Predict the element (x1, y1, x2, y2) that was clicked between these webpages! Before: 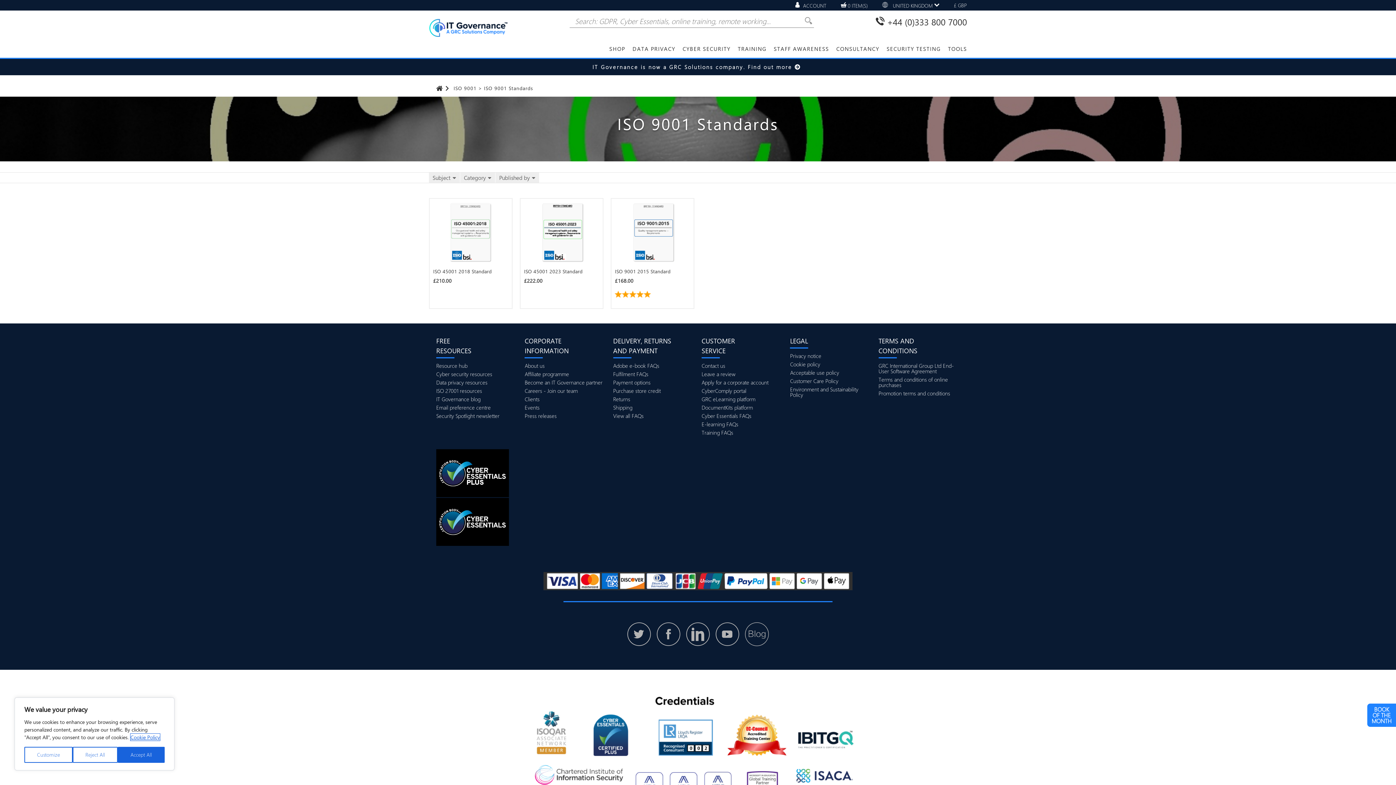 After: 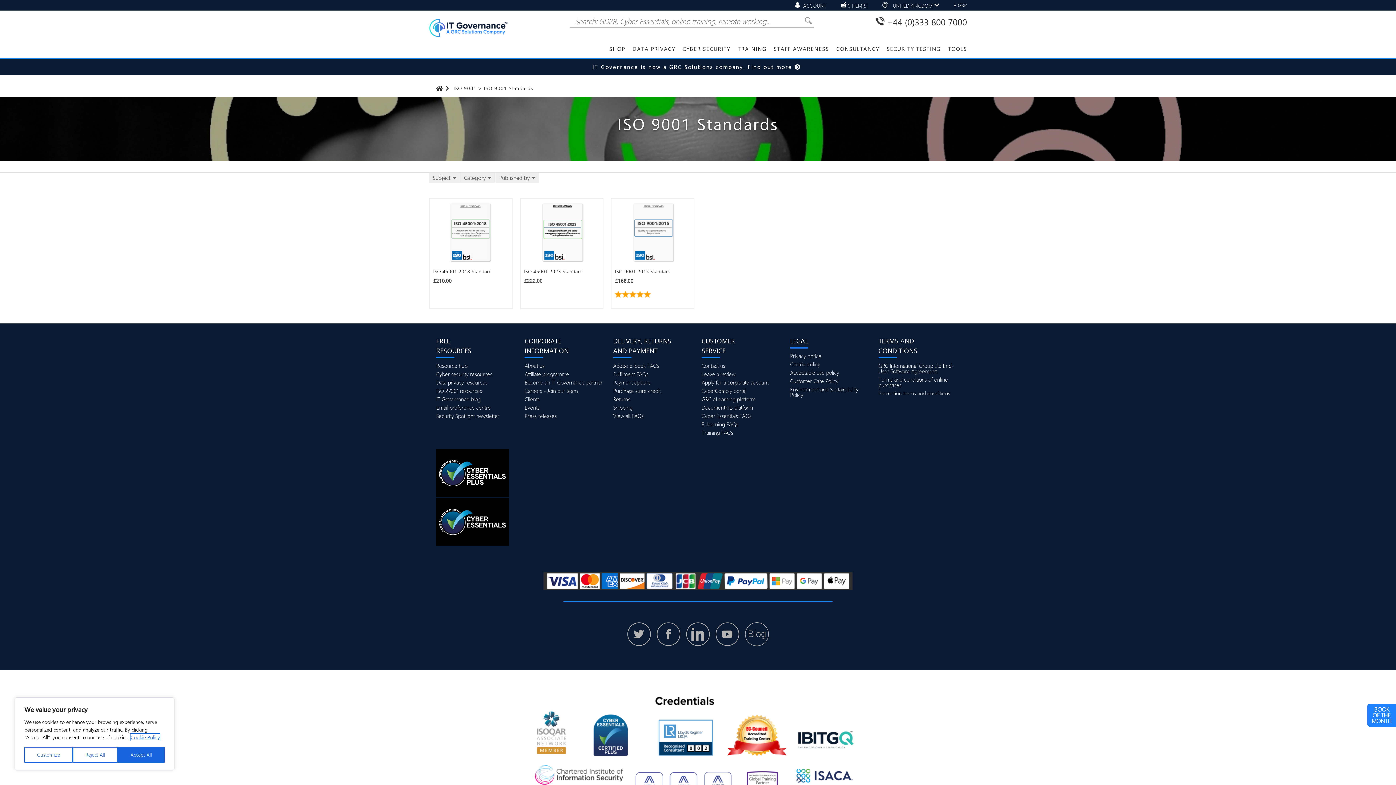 Action: label:  +44 (0)333 800 7000 bbox: (876, 16, 967, 27)